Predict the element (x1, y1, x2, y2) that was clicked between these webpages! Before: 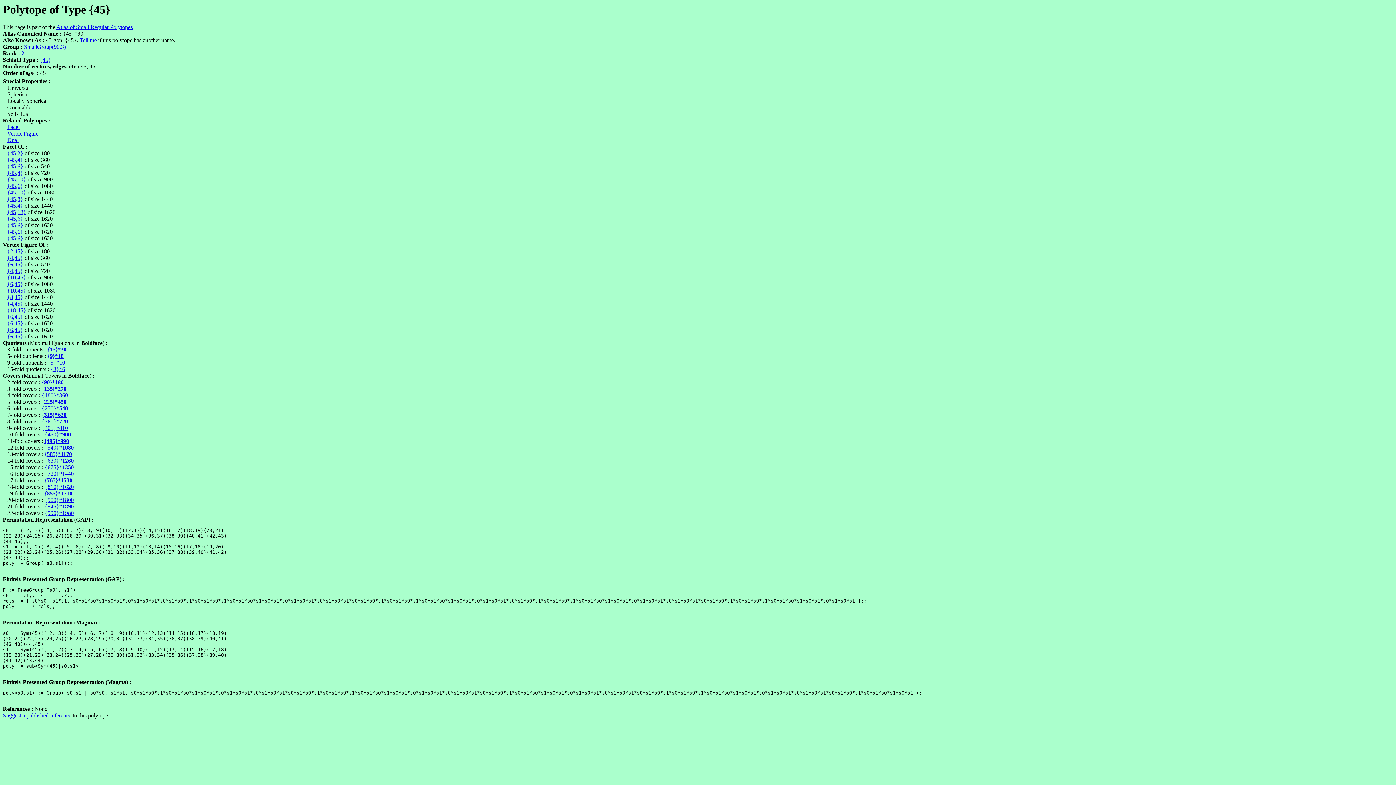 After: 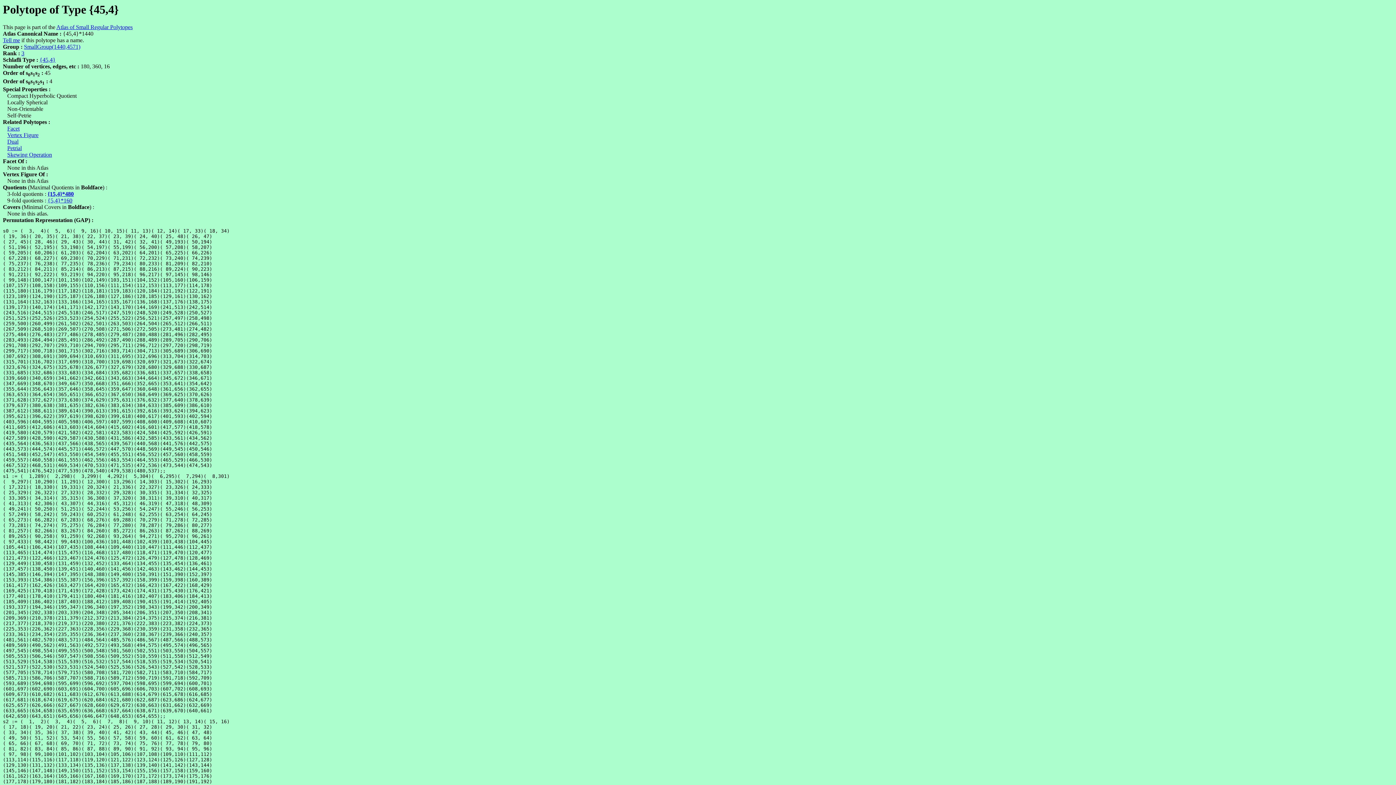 Action: label: {45,4} bbox: (7, 202, 23, 208)